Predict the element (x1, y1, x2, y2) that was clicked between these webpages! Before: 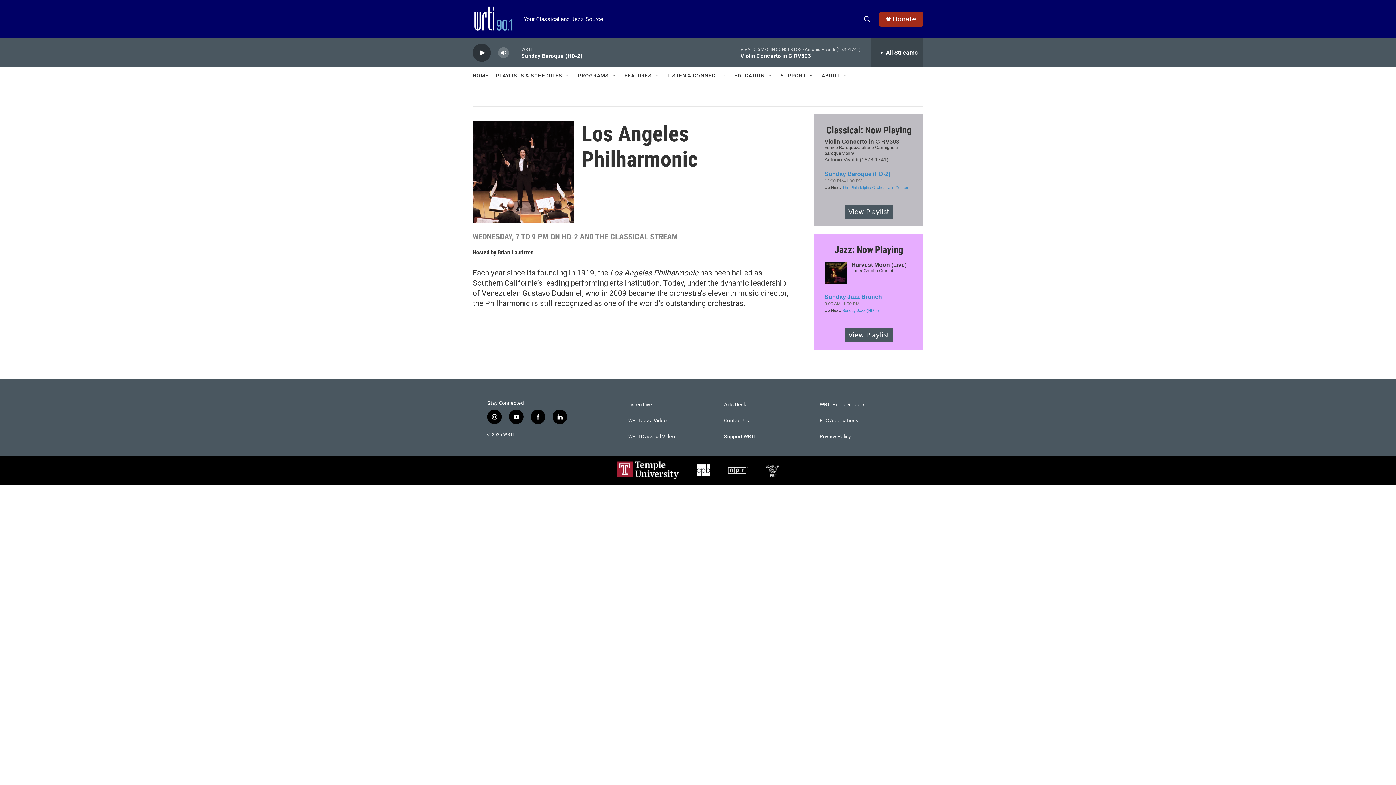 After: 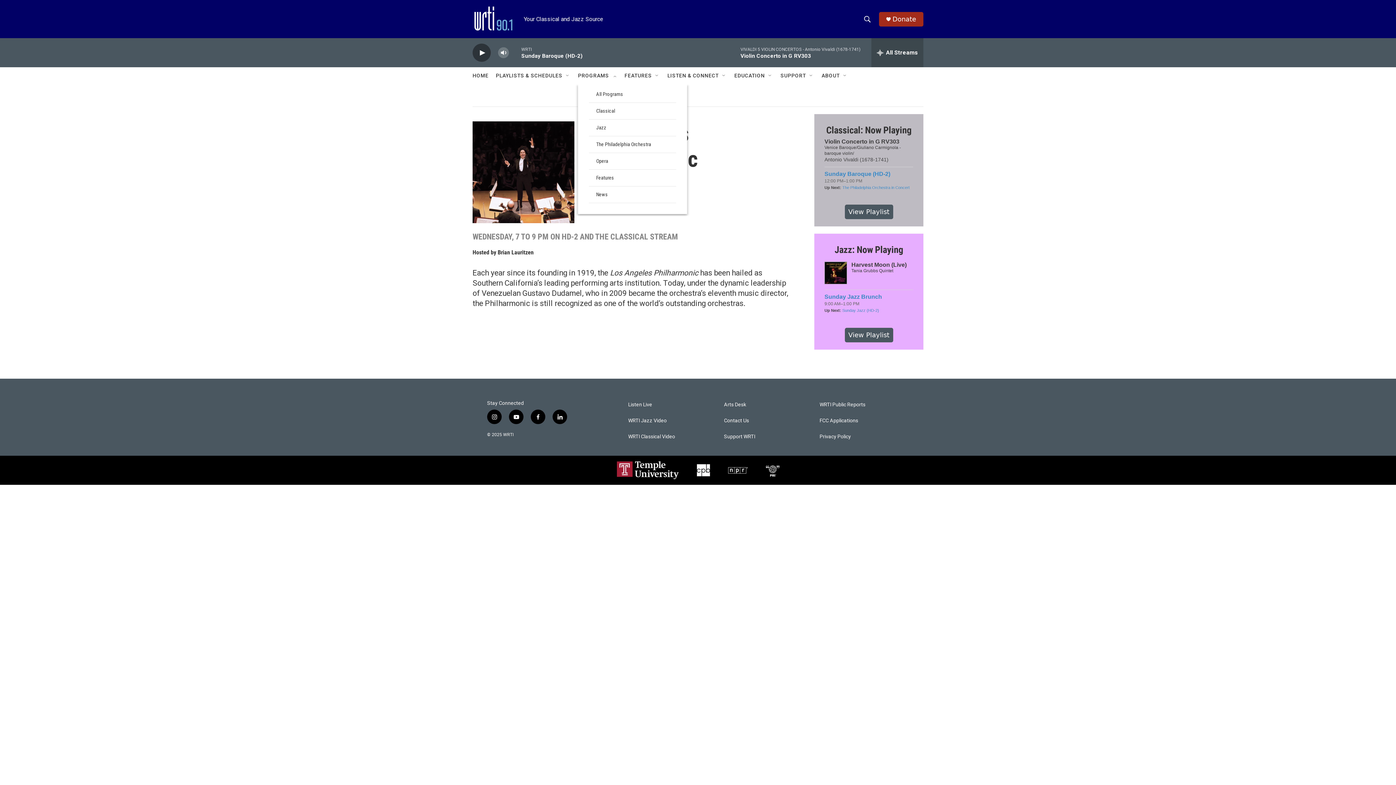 Action: label: Open Sub Navigation bbox: (611, 72, 617, 78)